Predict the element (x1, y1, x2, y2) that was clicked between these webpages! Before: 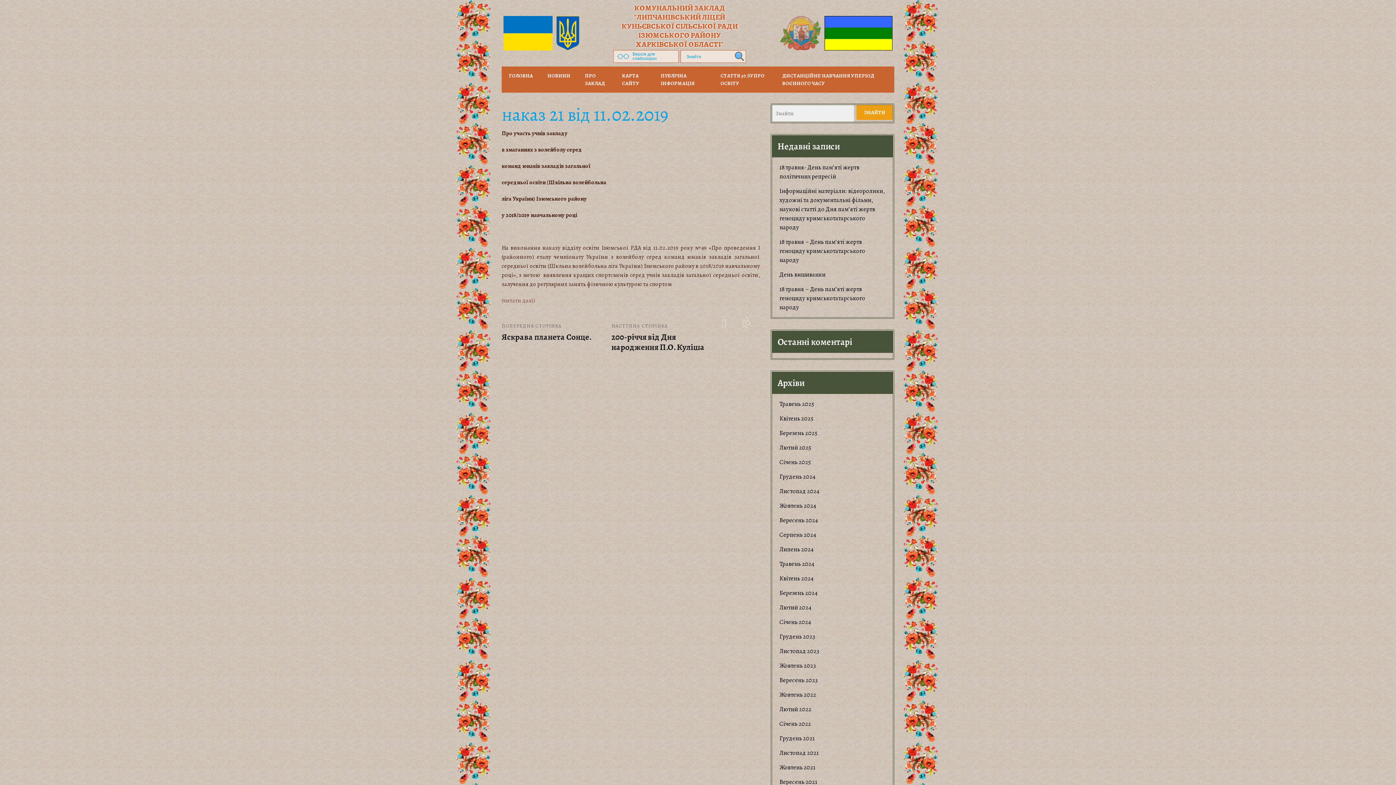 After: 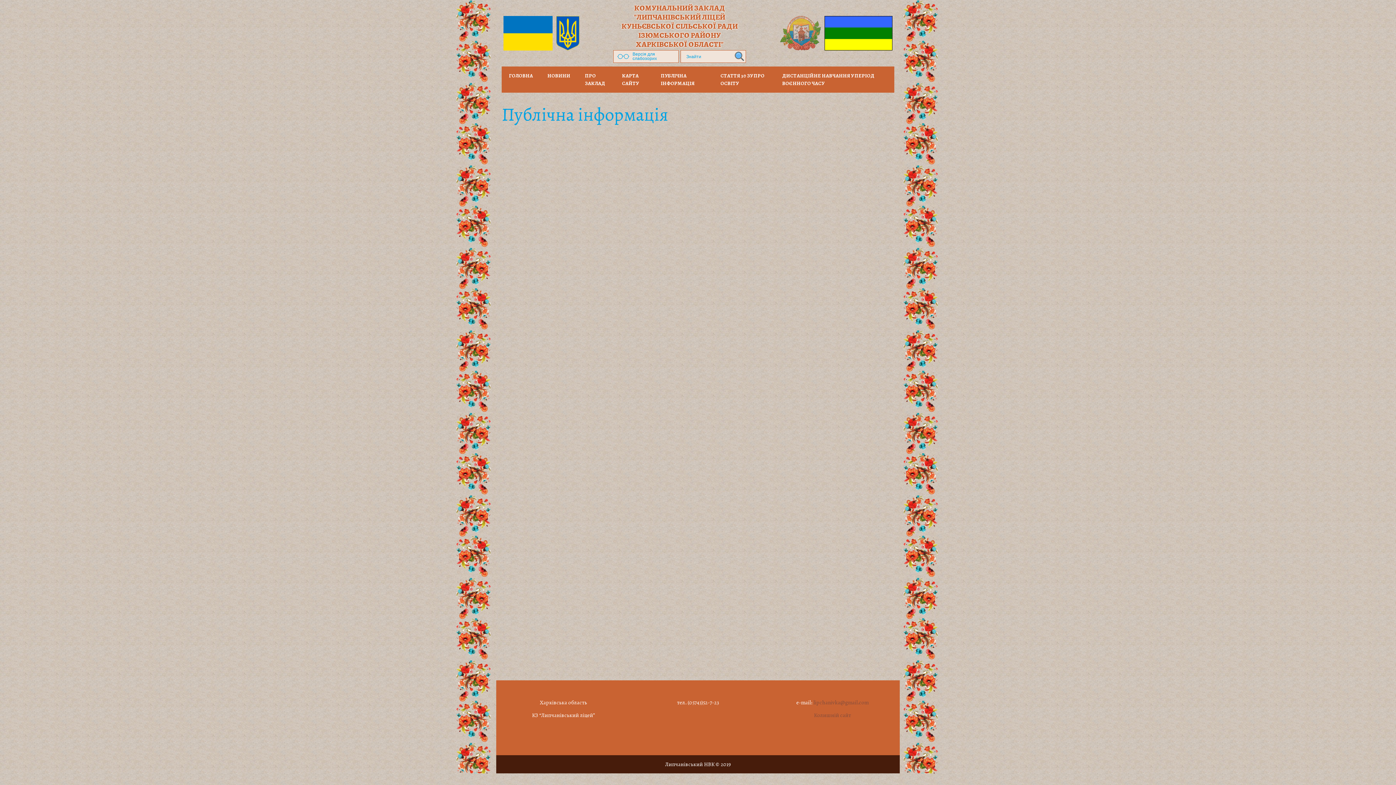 Action: label: ПУБЛІЧНА ІНФОРМАЦІЯ bbox: (653, 66, 713, 92)